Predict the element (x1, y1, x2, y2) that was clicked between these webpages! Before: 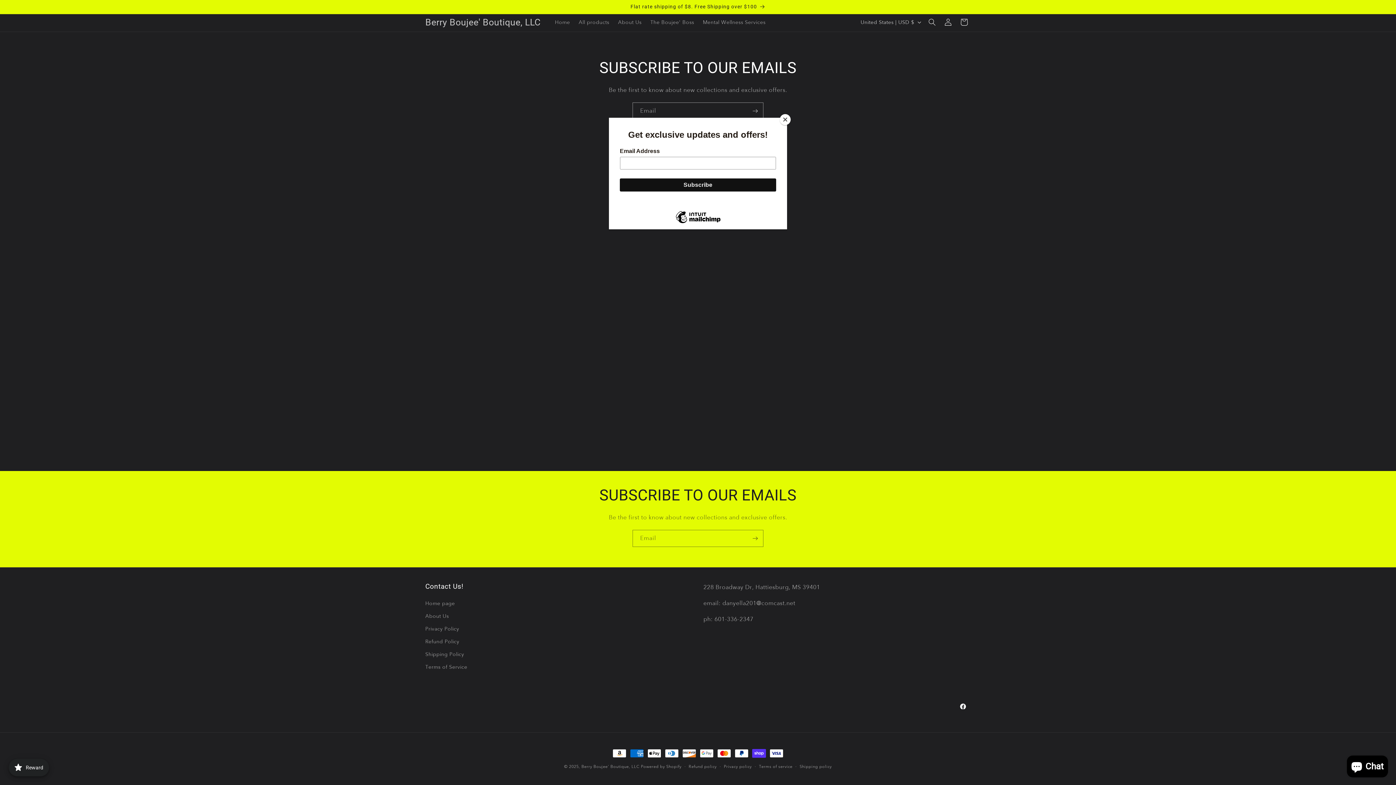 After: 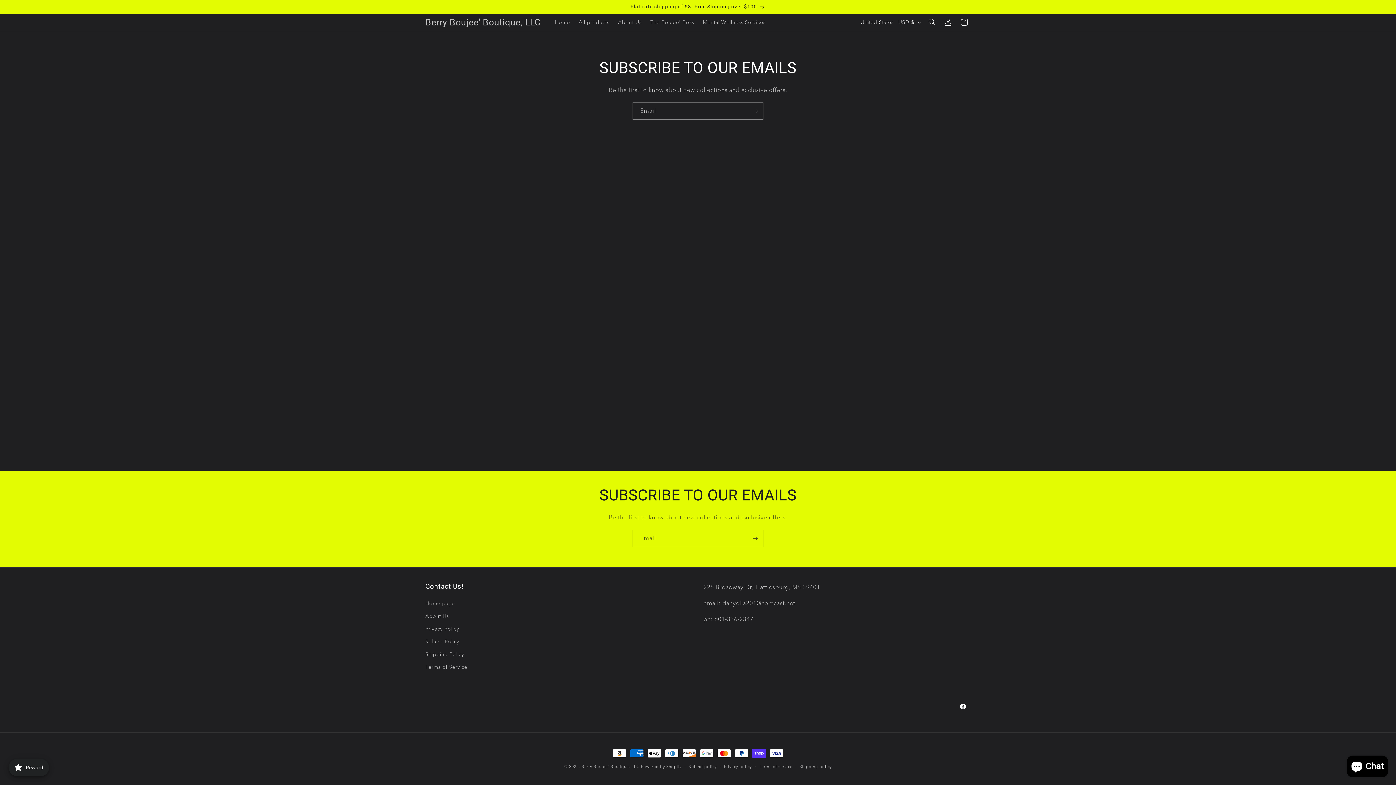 Action: label: Close bbox: (780, 114, 790, 125)